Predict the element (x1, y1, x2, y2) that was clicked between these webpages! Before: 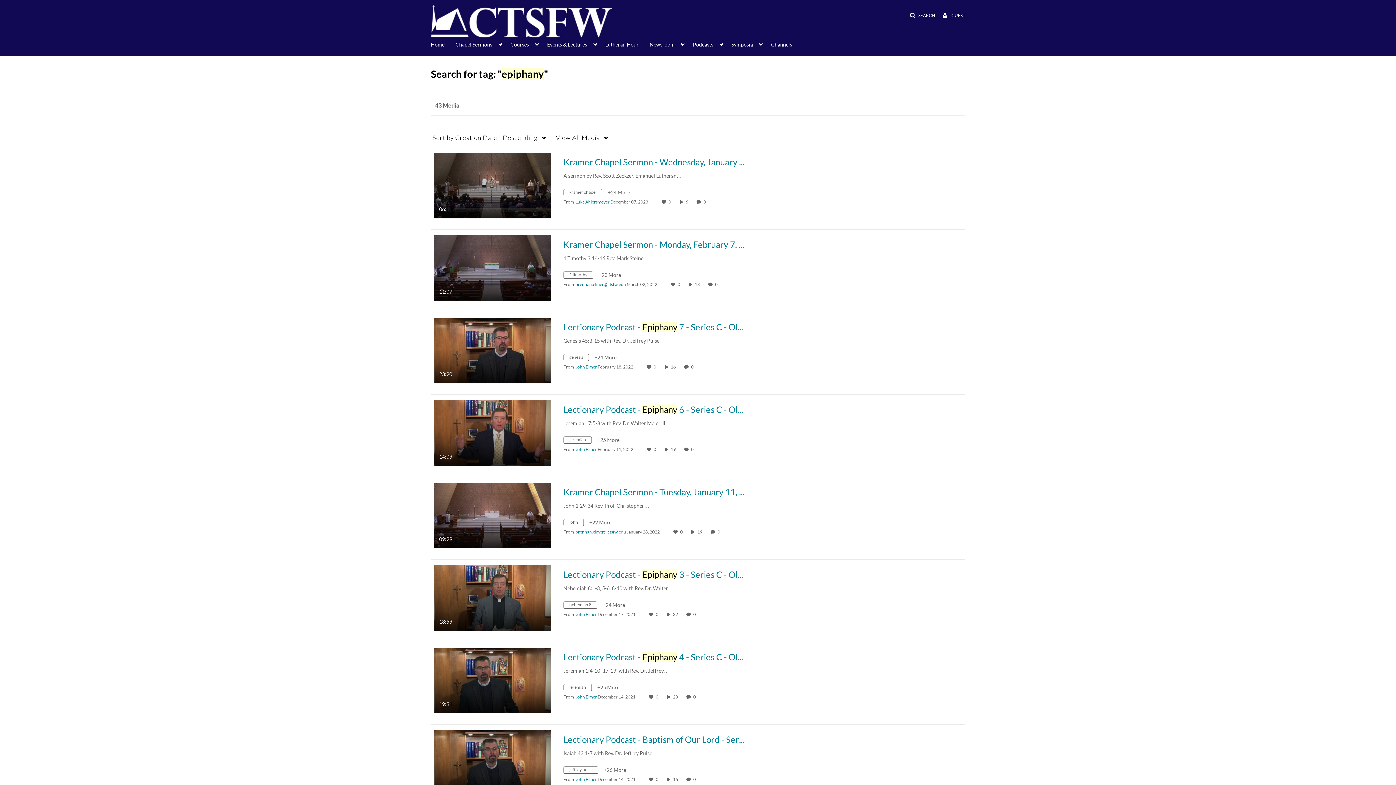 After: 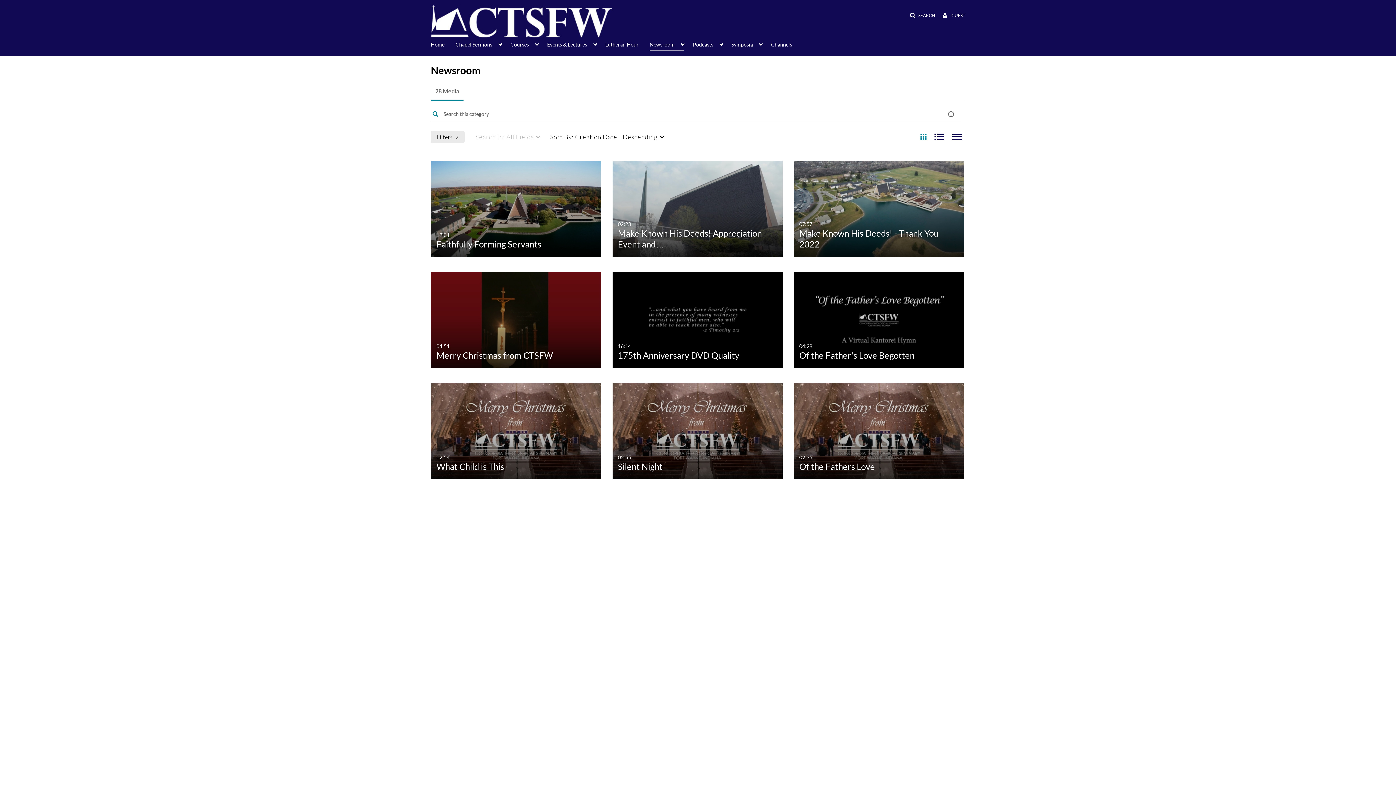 Action: bbox: (649, 37, 684, 50) label: Newsroom